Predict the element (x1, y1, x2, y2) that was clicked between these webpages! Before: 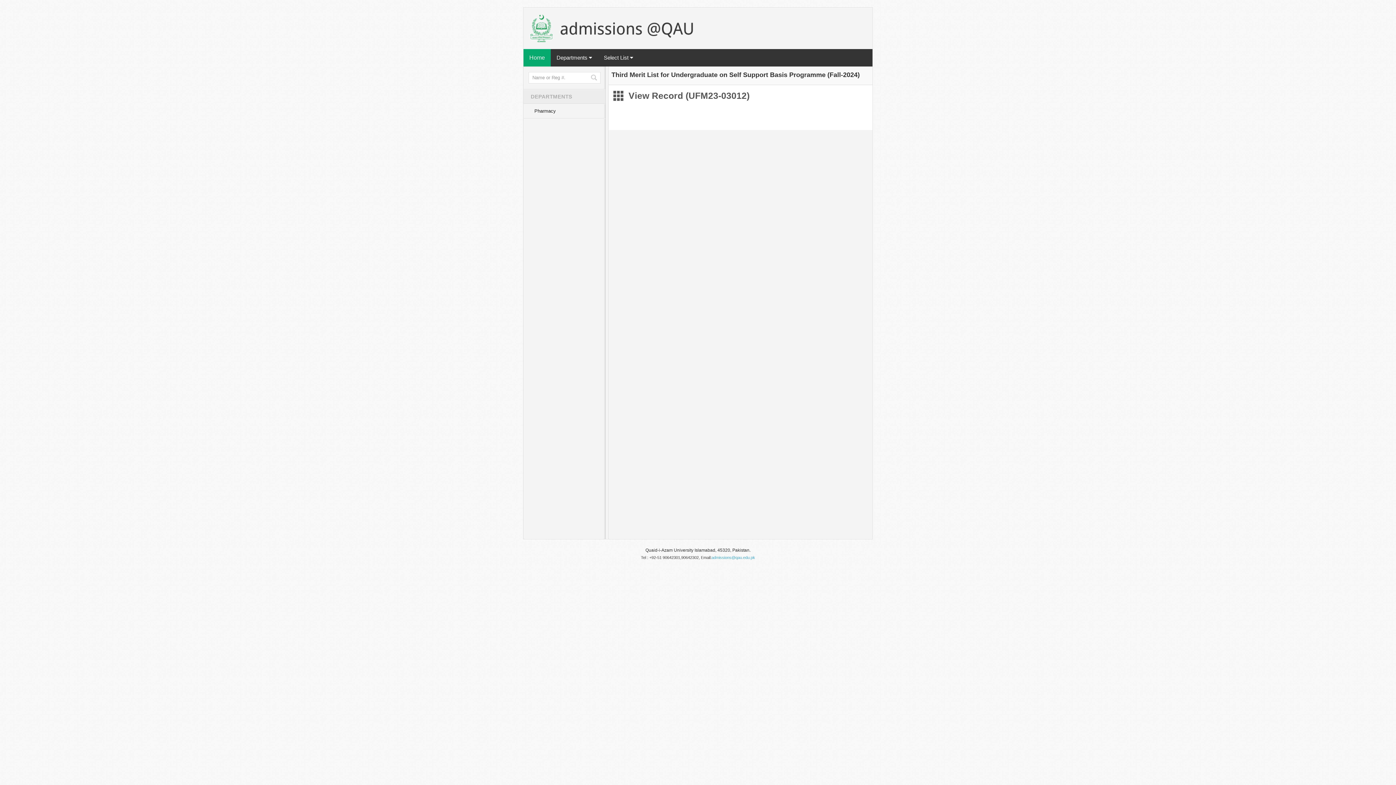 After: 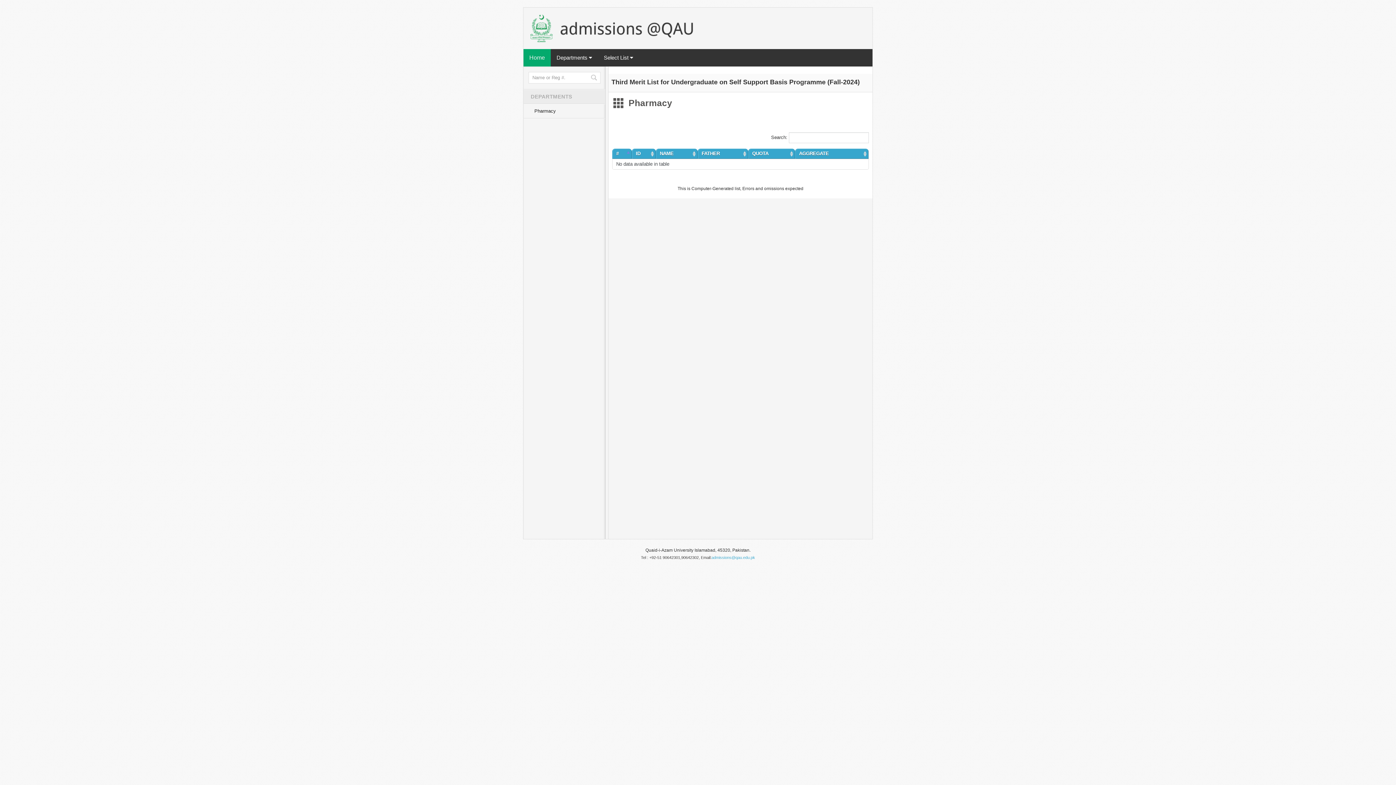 Action: label: Pharmacy bbox: (523, 104, 605, 118)